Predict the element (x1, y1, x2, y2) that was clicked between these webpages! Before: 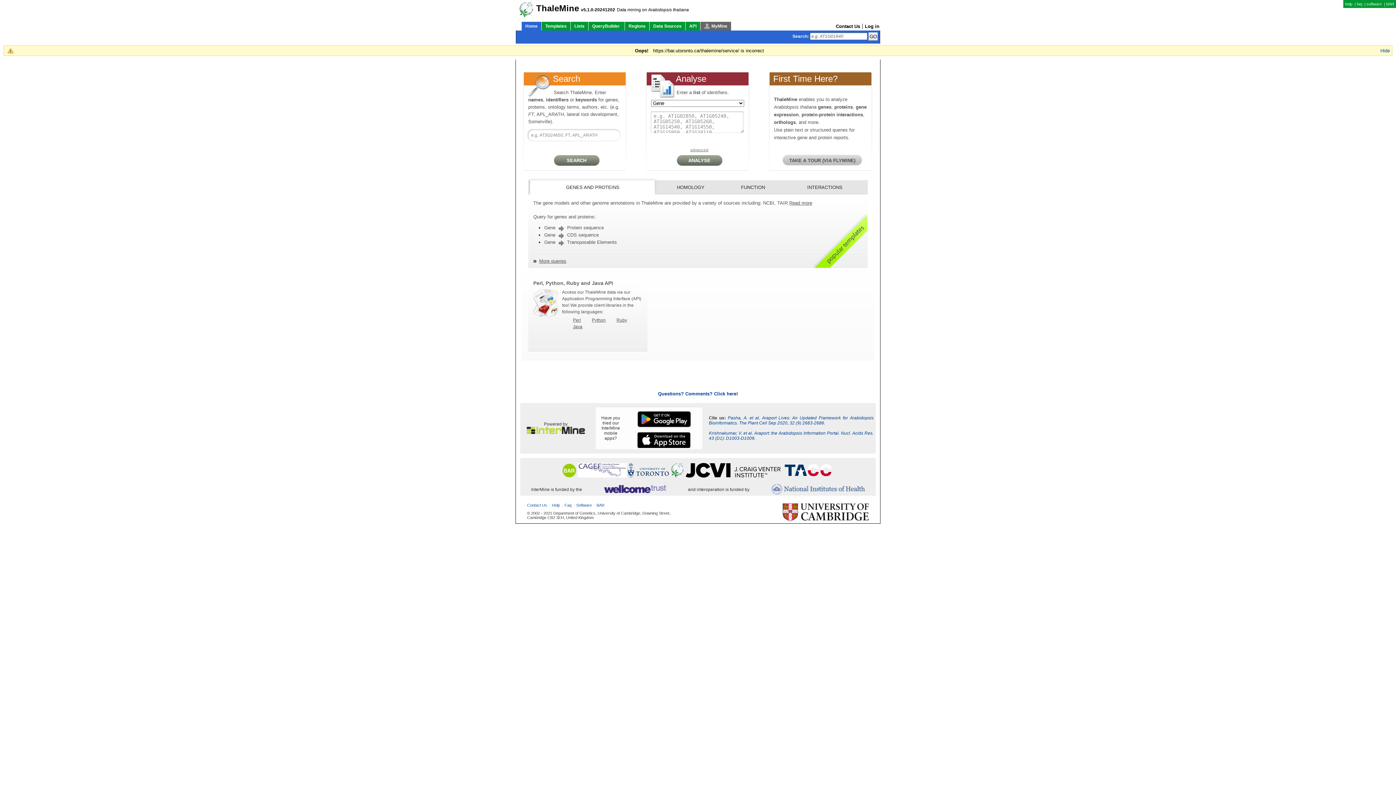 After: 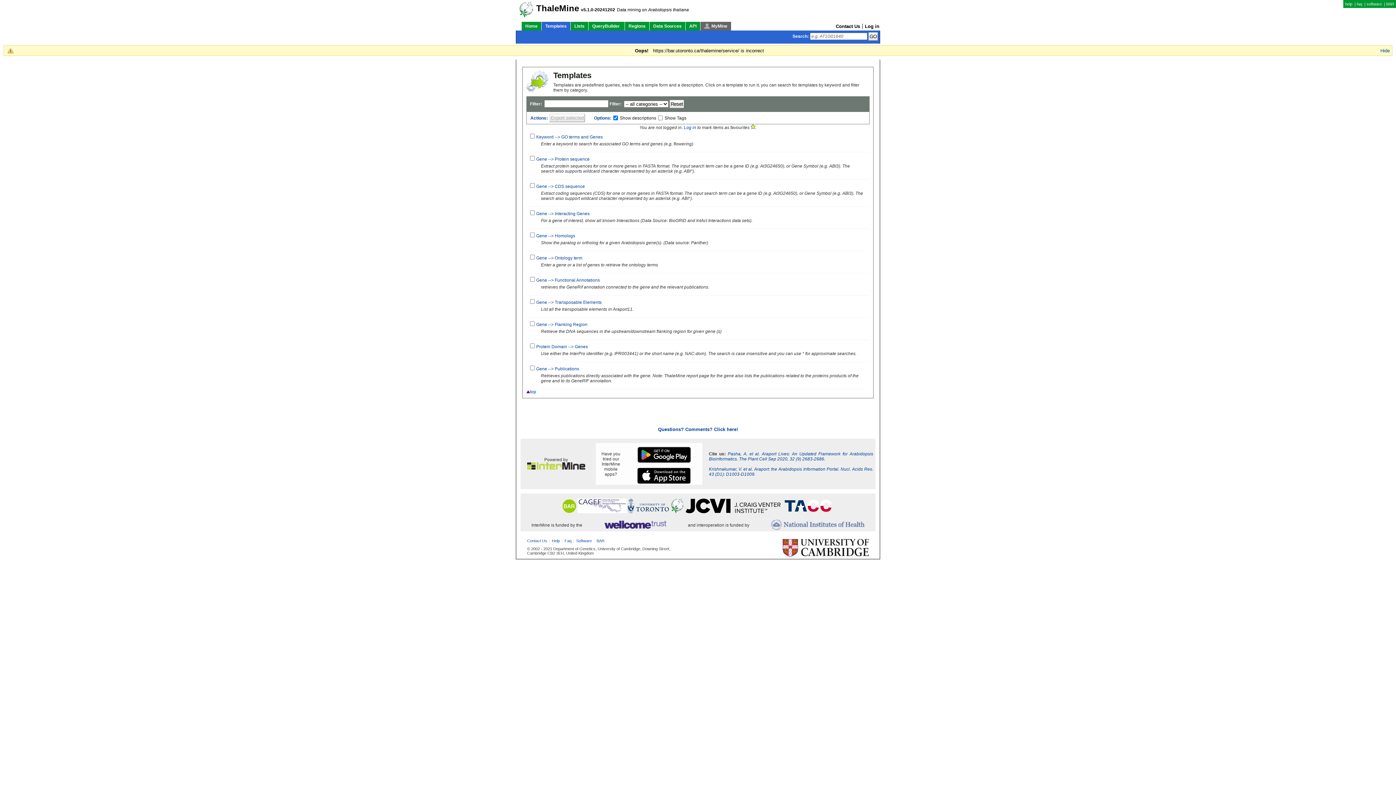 Action: label: Templates bbox: (541, 21, 570, 30)